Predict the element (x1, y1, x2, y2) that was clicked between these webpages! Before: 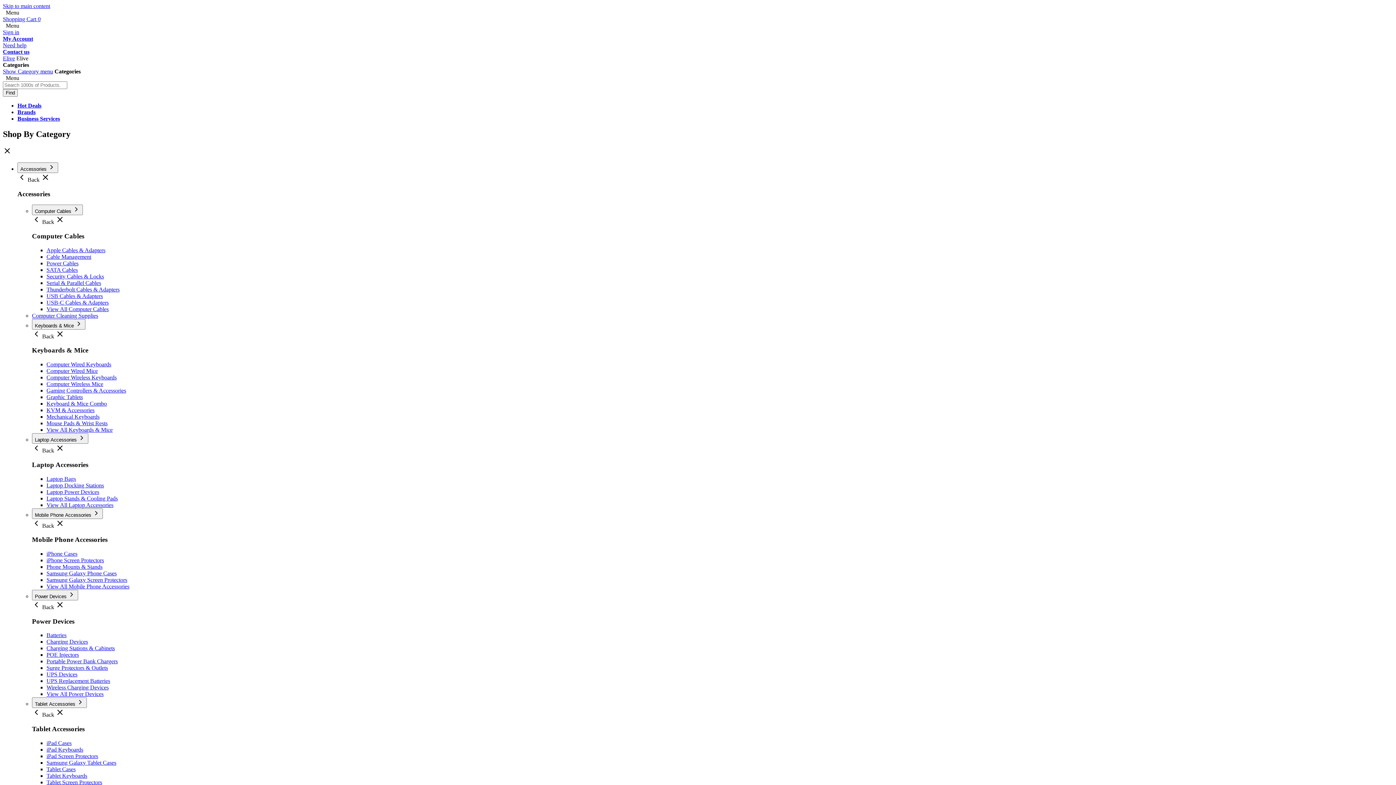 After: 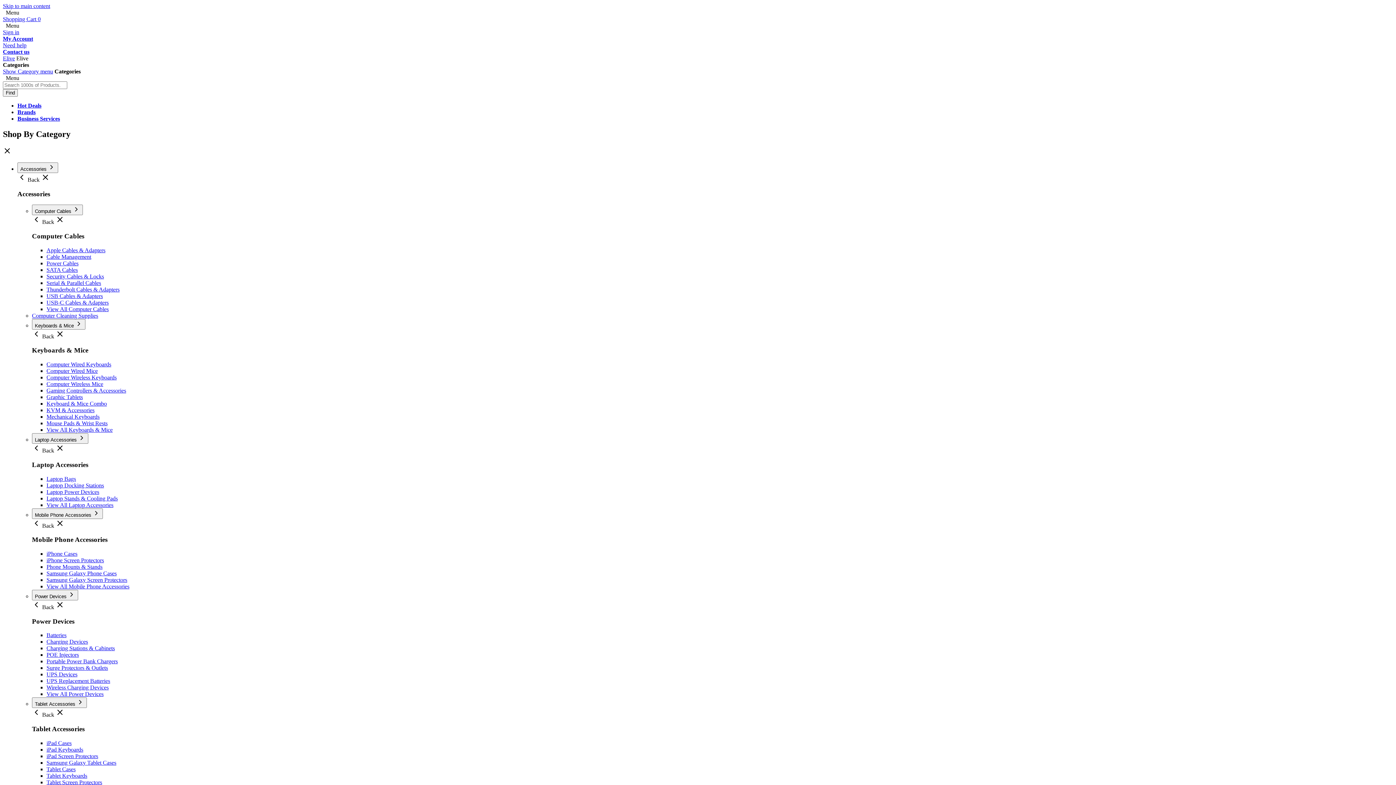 Action: bbox: (2, 55, 14, 61) label: Elive